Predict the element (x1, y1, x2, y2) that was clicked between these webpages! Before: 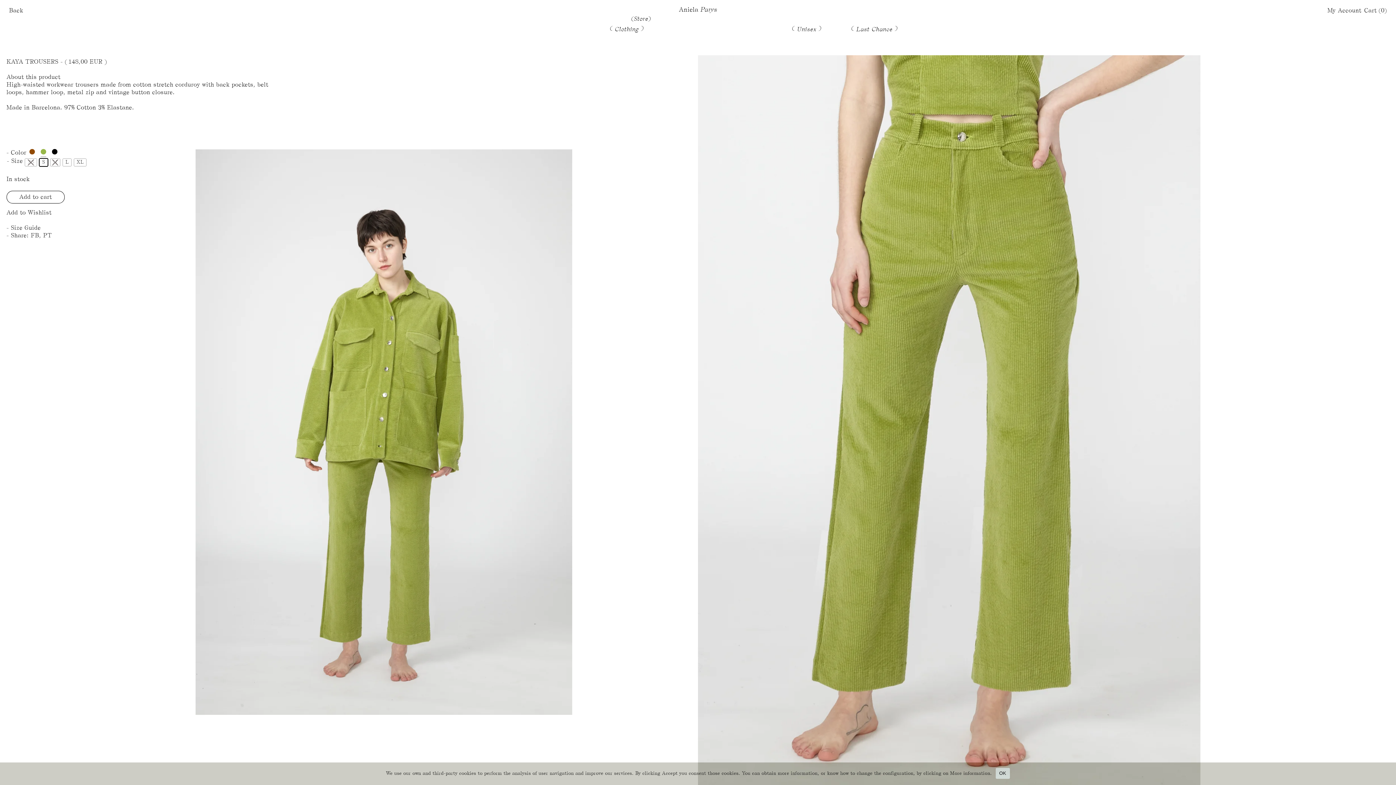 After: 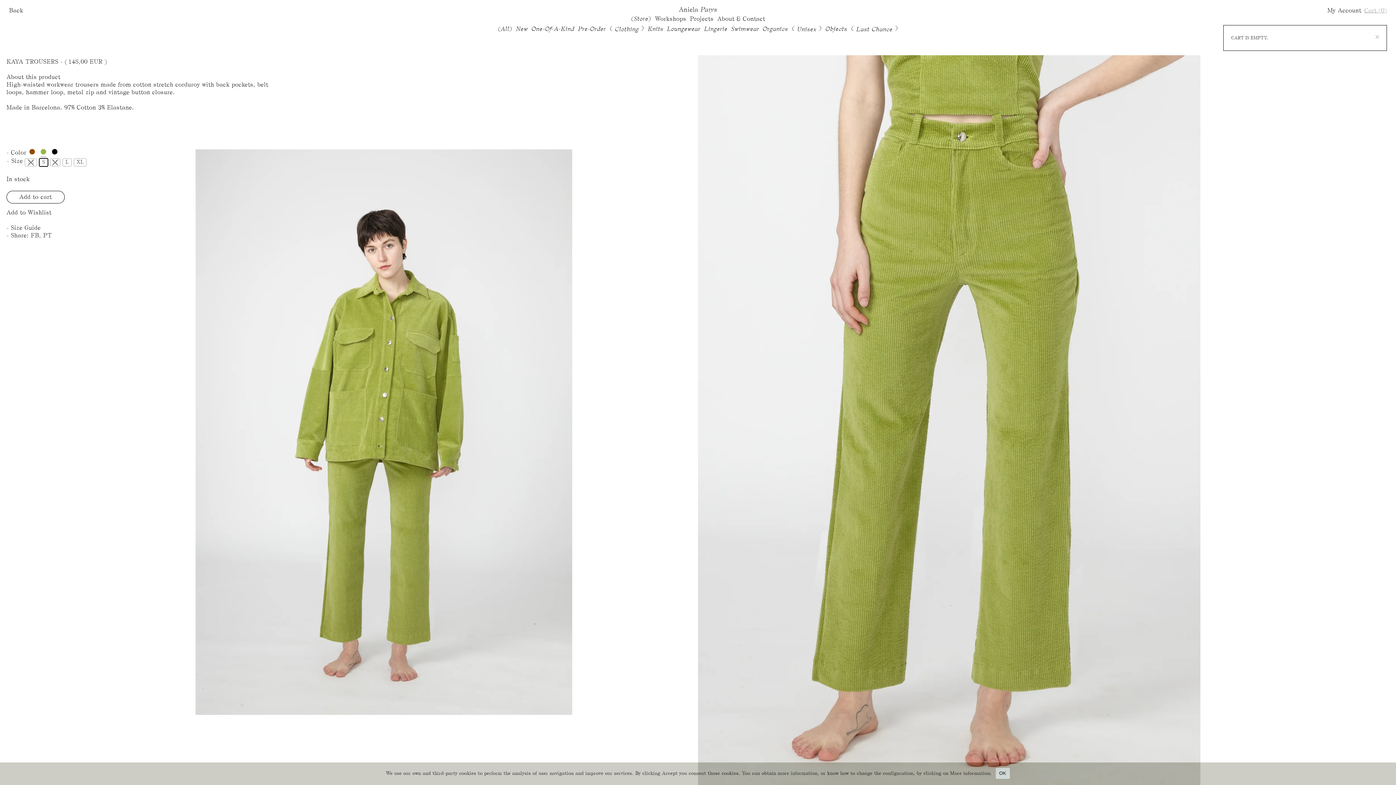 Action: label: Cart (0) bbox: (1364, 8, 1387, 13)